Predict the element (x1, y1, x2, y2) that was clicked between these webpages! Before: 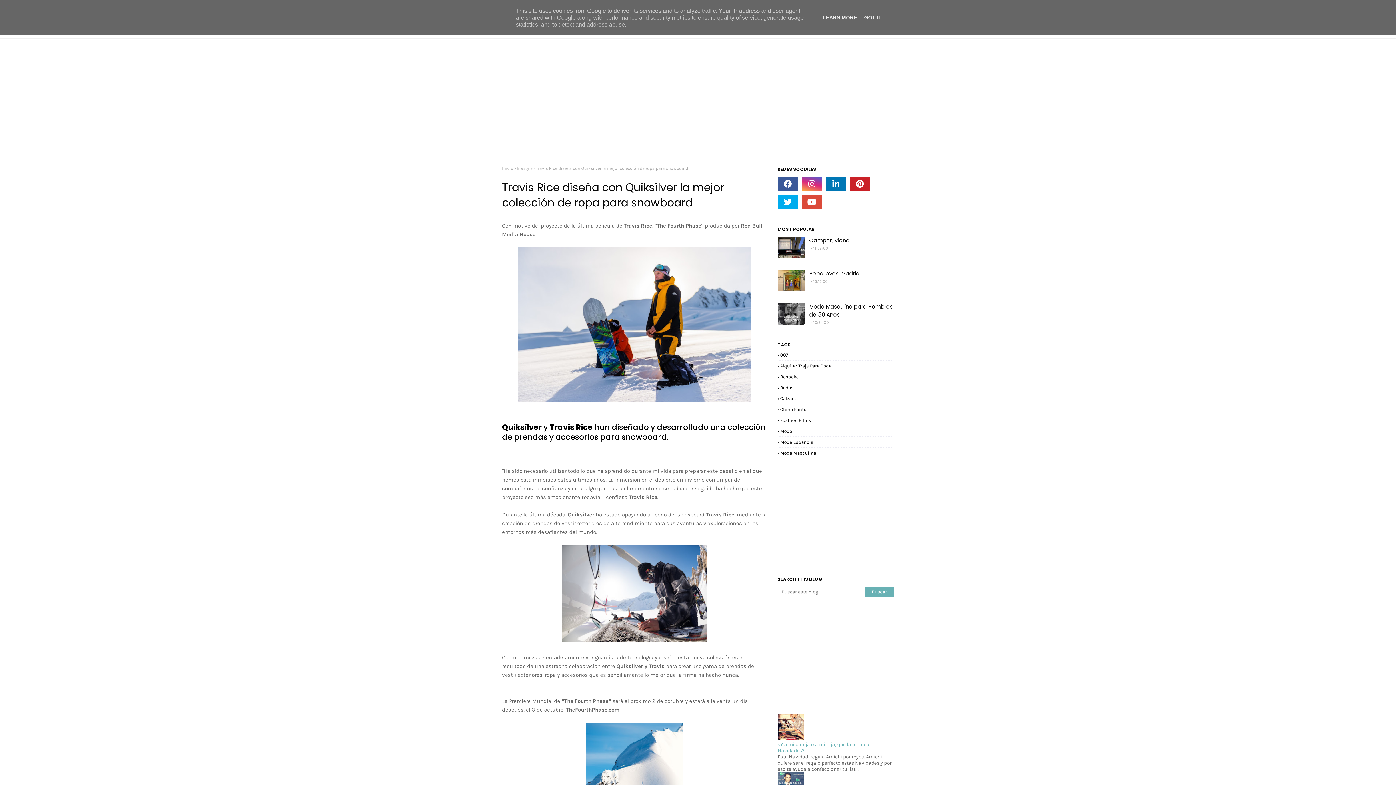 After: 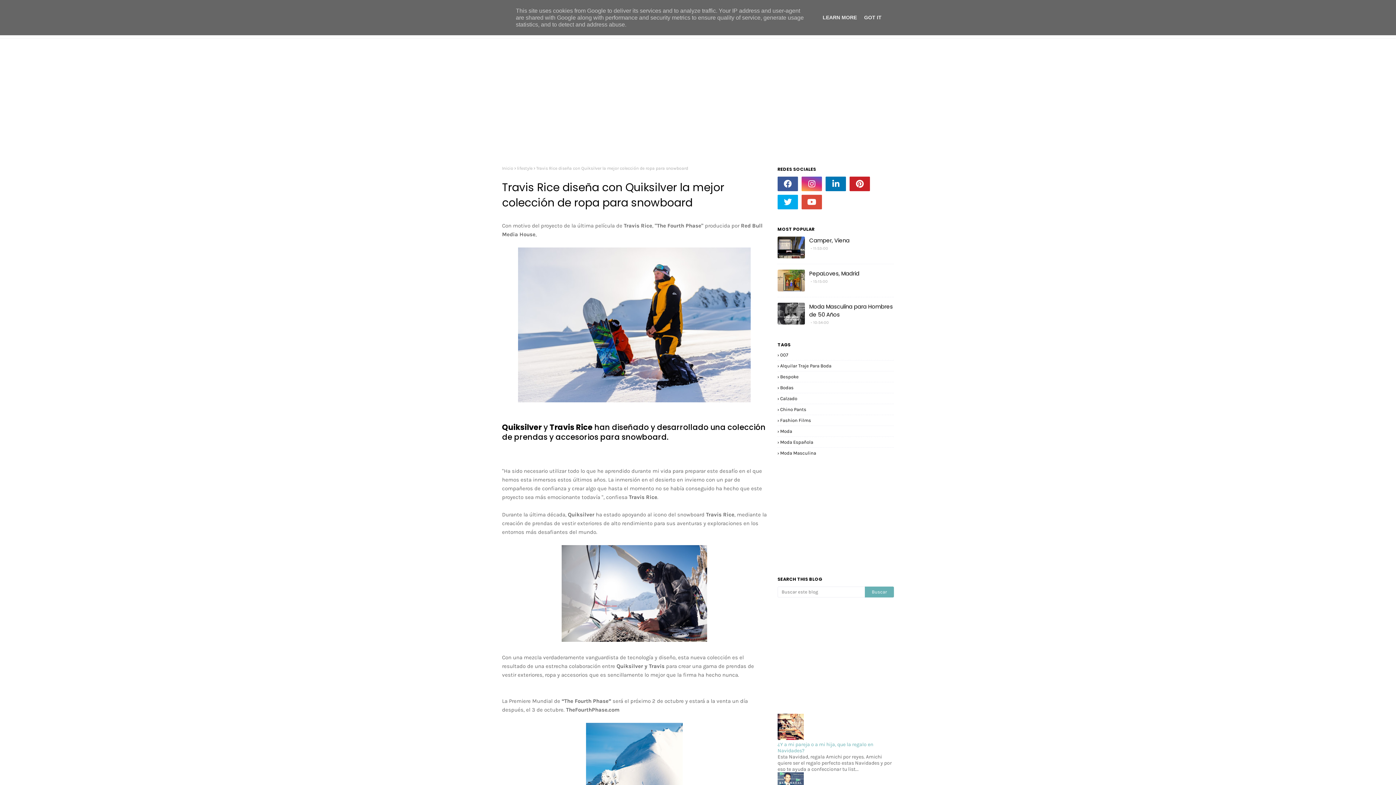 Action: bbox: (777, 735, 804, 741)